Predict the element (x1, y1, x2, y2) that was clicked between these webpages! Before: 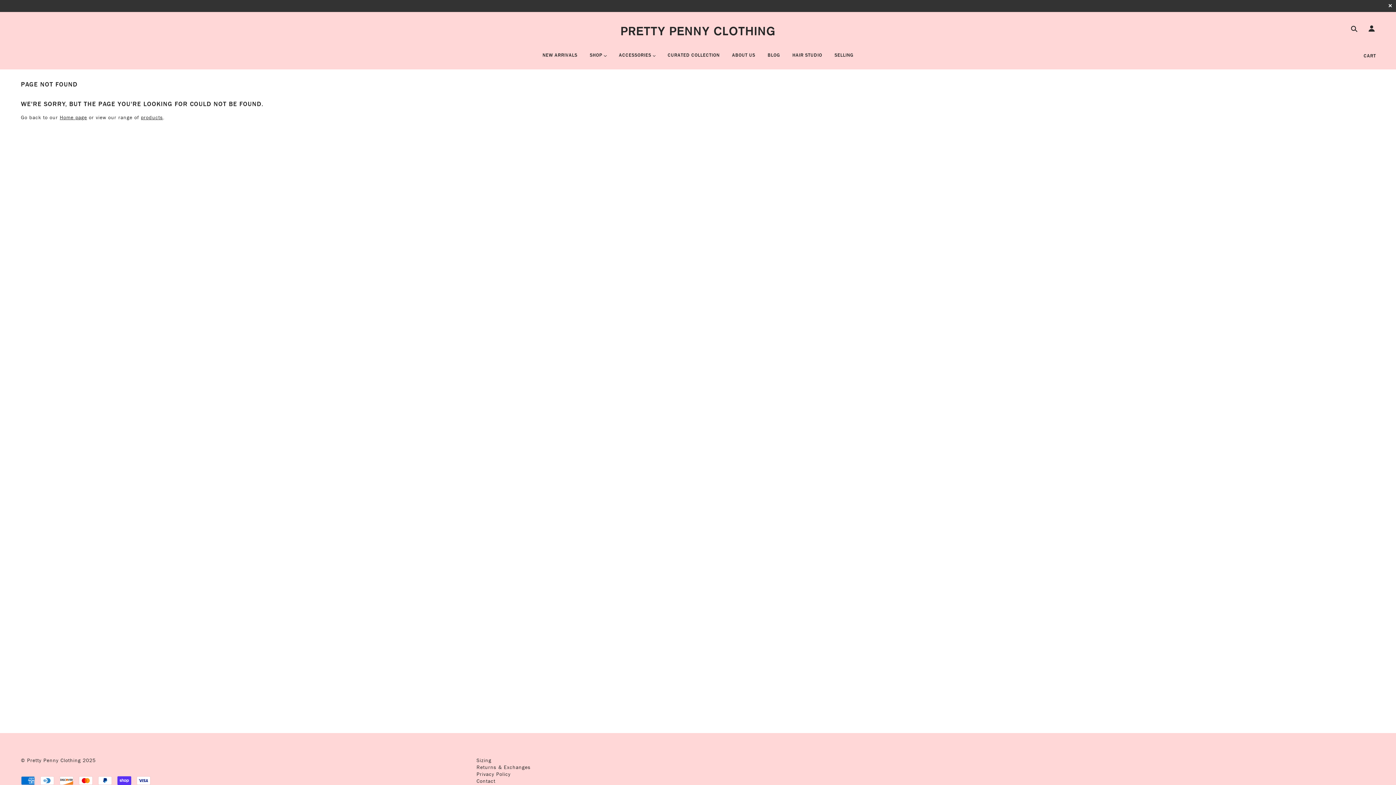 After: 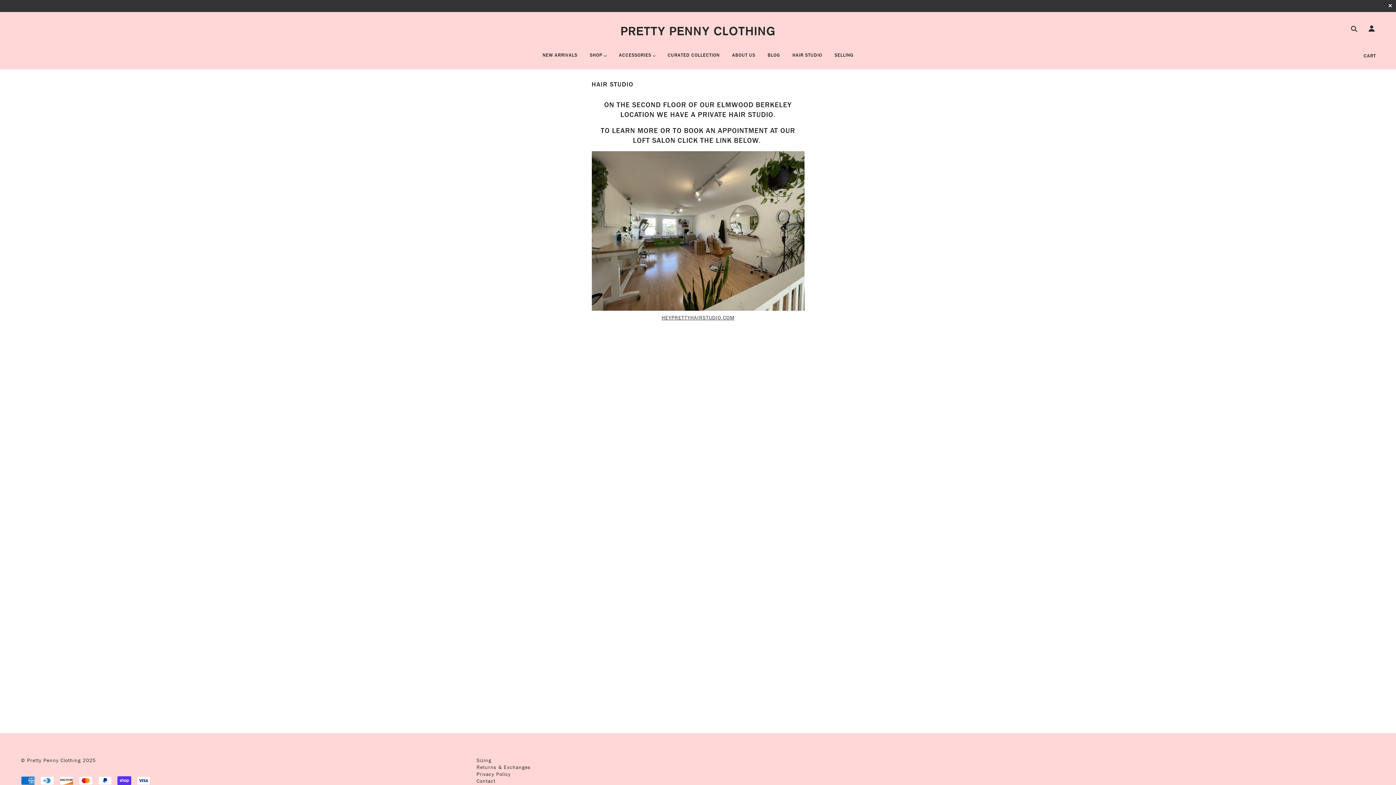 Action: bbox: (787, 46, 827, 69) label: HAIR STUDIO